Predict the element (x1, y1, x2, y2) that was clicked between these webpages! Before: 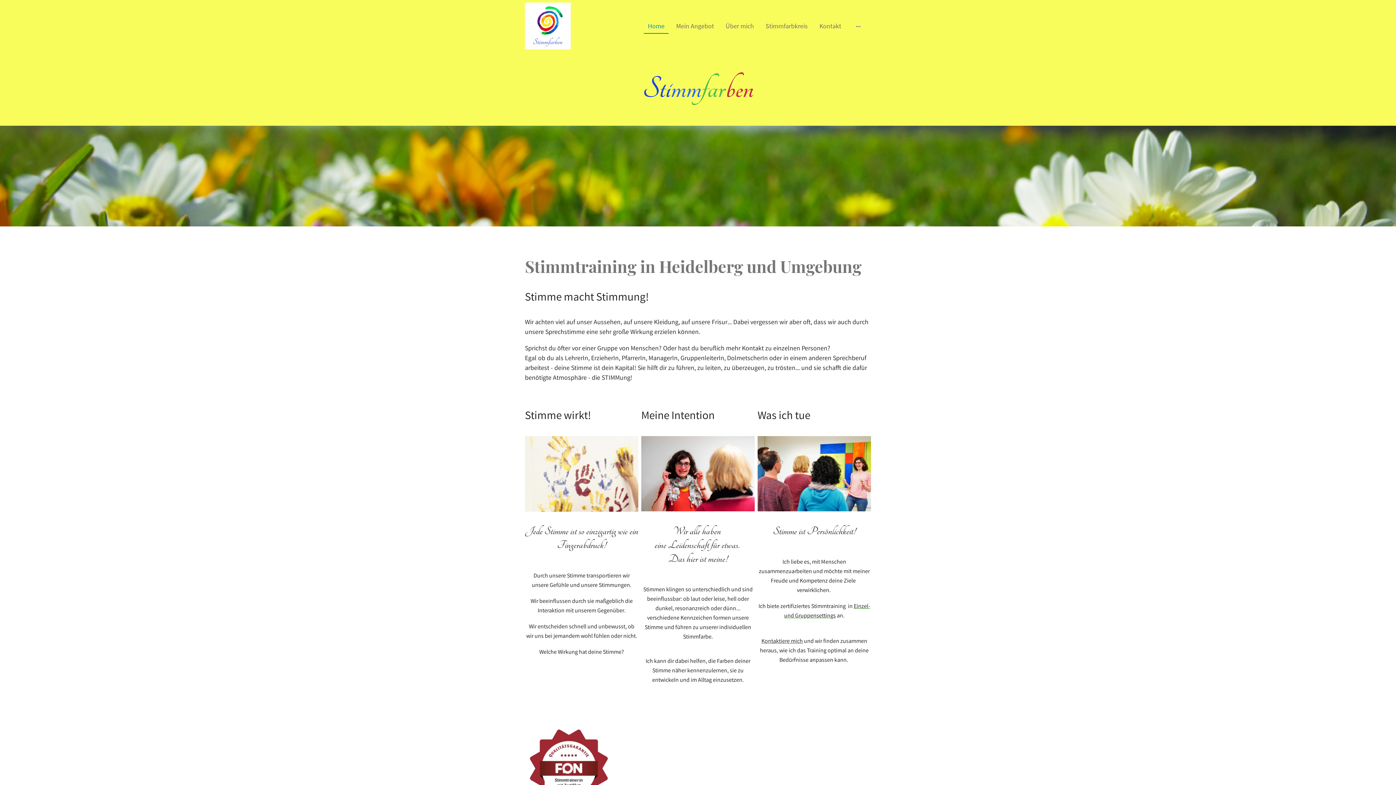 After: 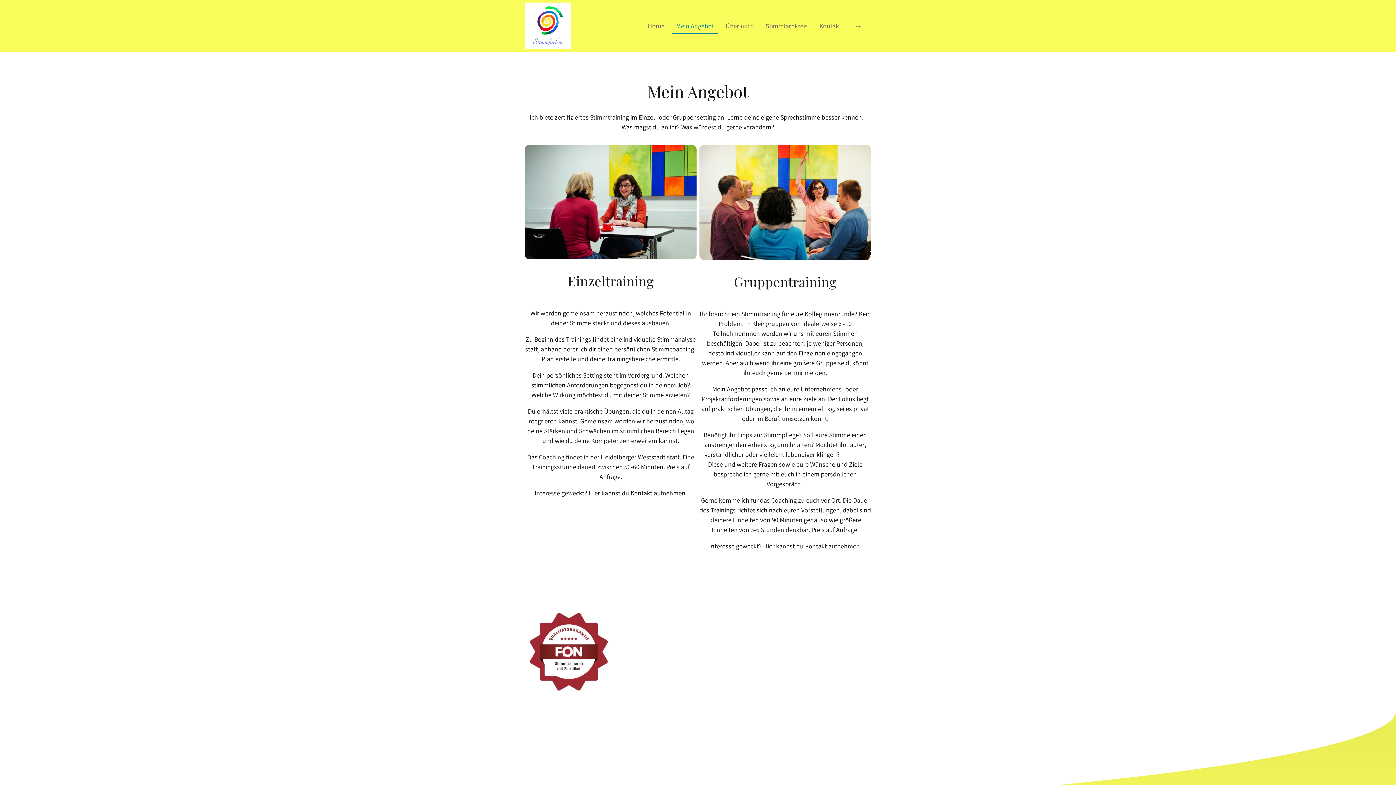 Action: bbox: (672, 18, 717, 33) label: Mein Angebot